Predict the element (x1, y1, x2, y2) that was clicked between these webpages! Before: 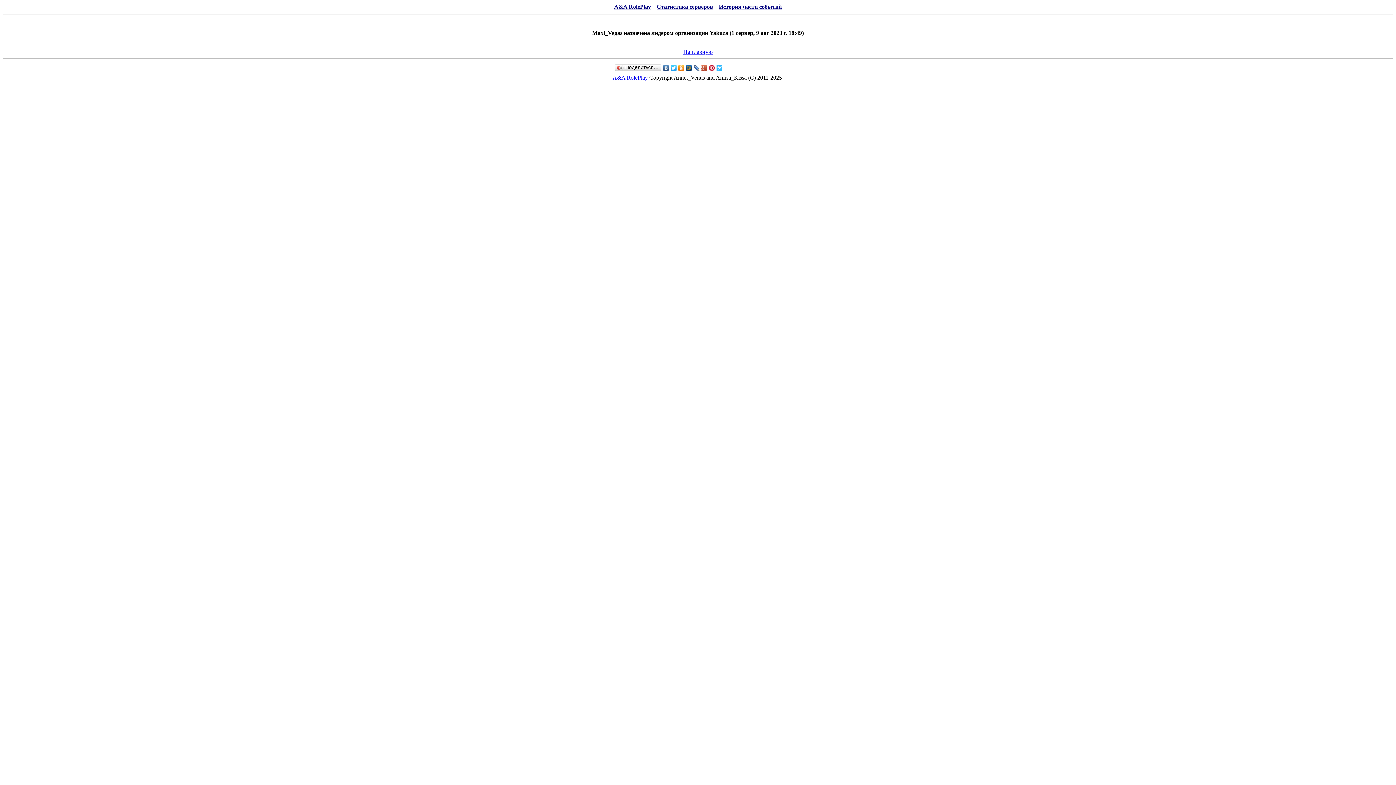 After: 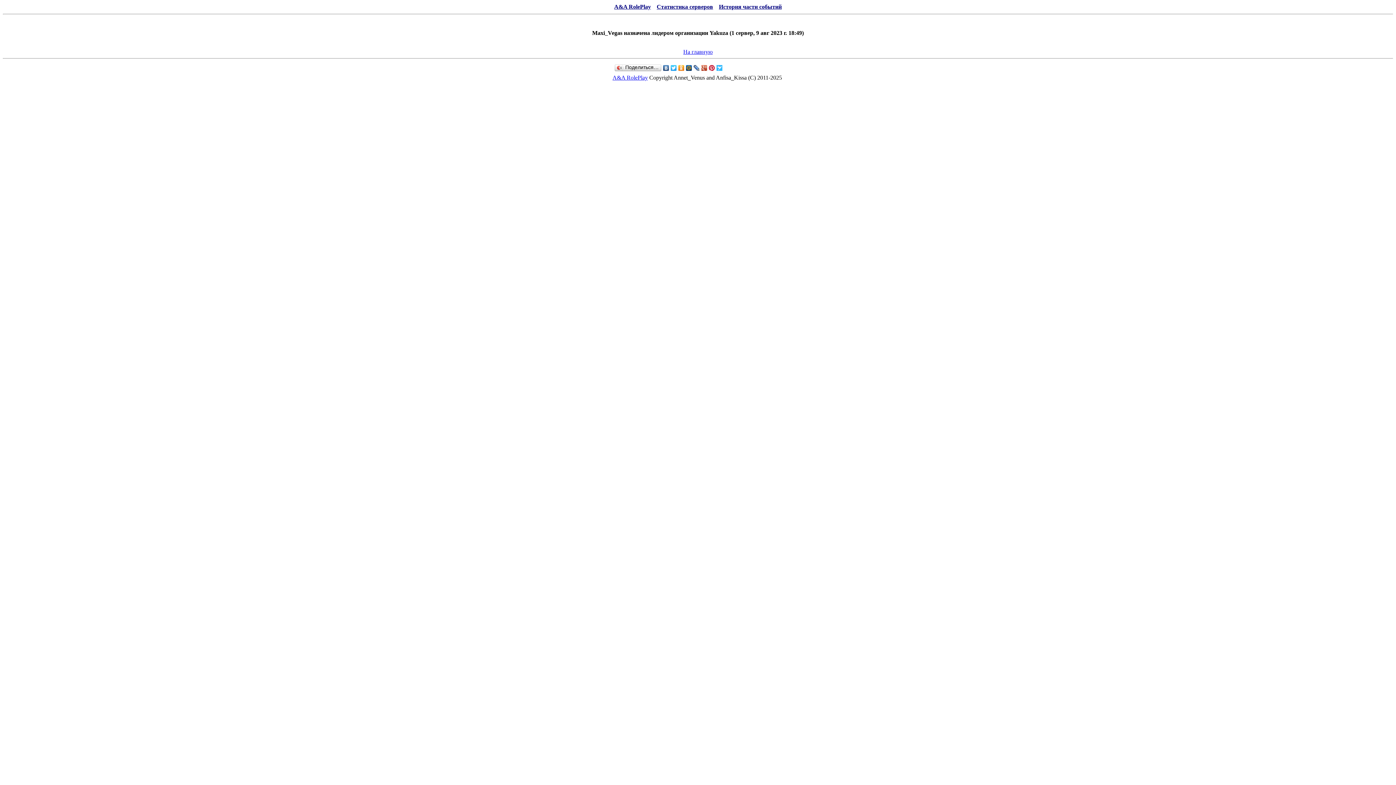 Action: bbox: (693, 63, 700, 72)